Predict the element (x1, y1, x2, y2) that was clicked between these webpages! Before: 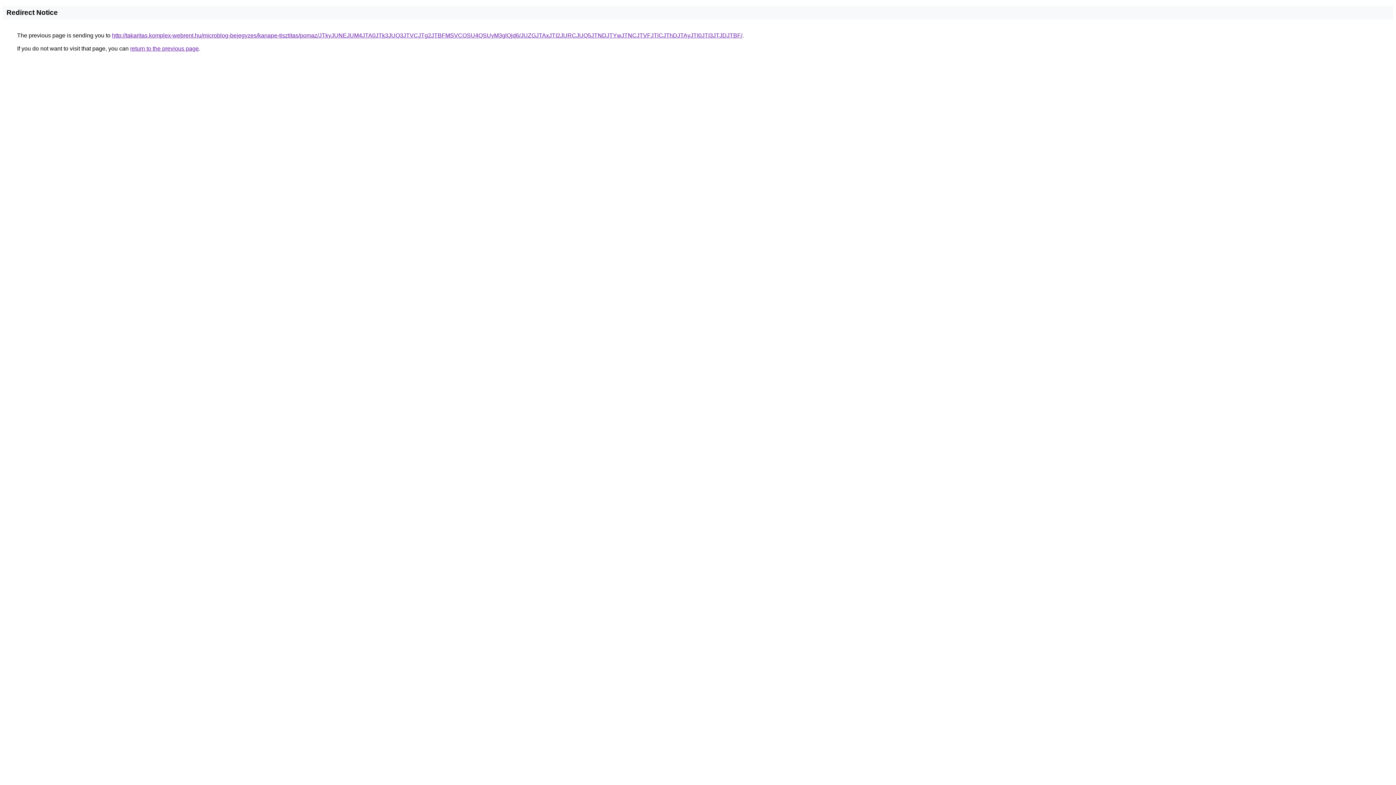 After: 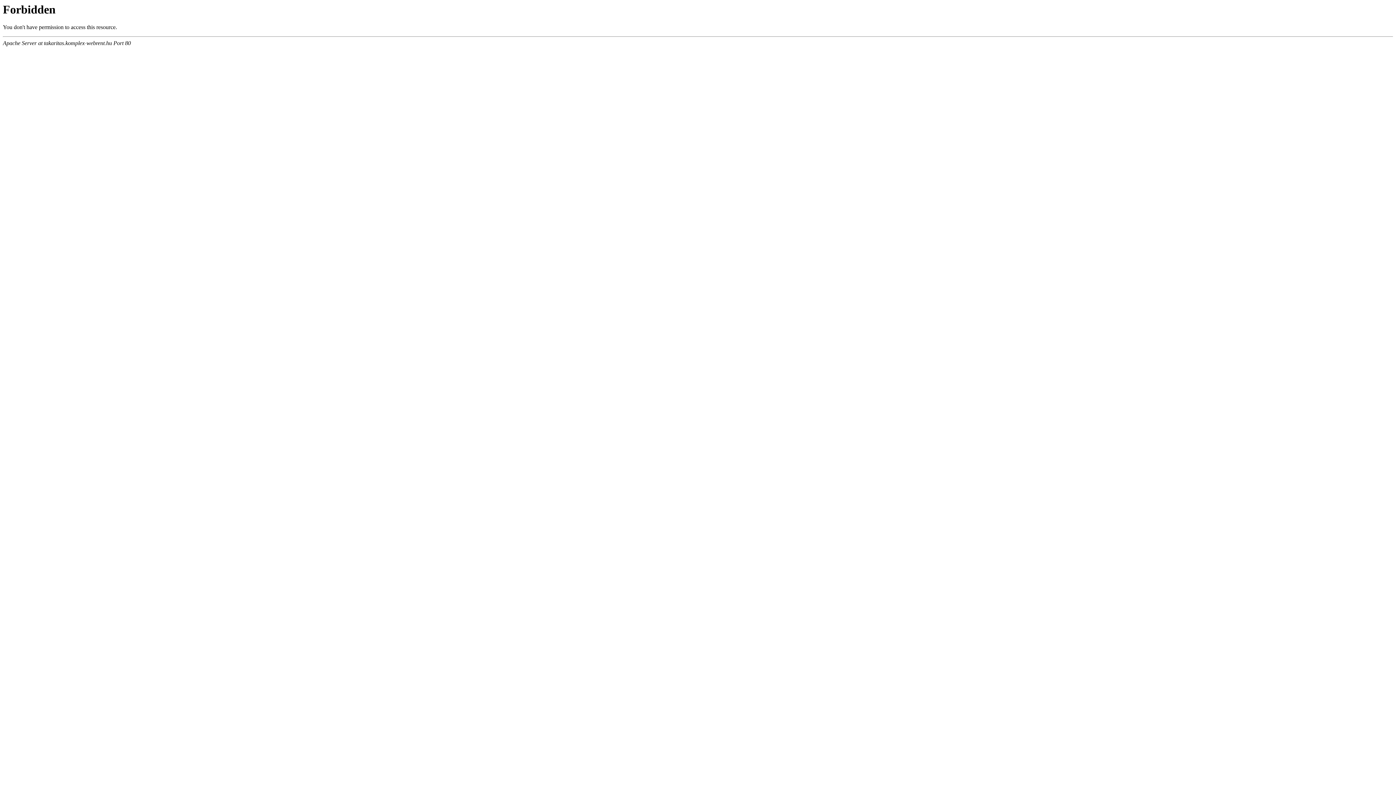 Action: bbox: (112, 32, 742, 38) label: http://takaritas.komplex-webrent.hu/microblog-bejegyzes/kanape-tisztitas/pomaz/JTkyJUNEJUM4JTA0JTk3JUQ3JTVCJTg2JTBFMSVCOSU4QSUyM3glQjd6/JUZGJTAxJTI2JURCJUQ5JTNDJTYwJTNCJTVFJTlCJThDJTAyJTI0JTI3JTJDJTBF/